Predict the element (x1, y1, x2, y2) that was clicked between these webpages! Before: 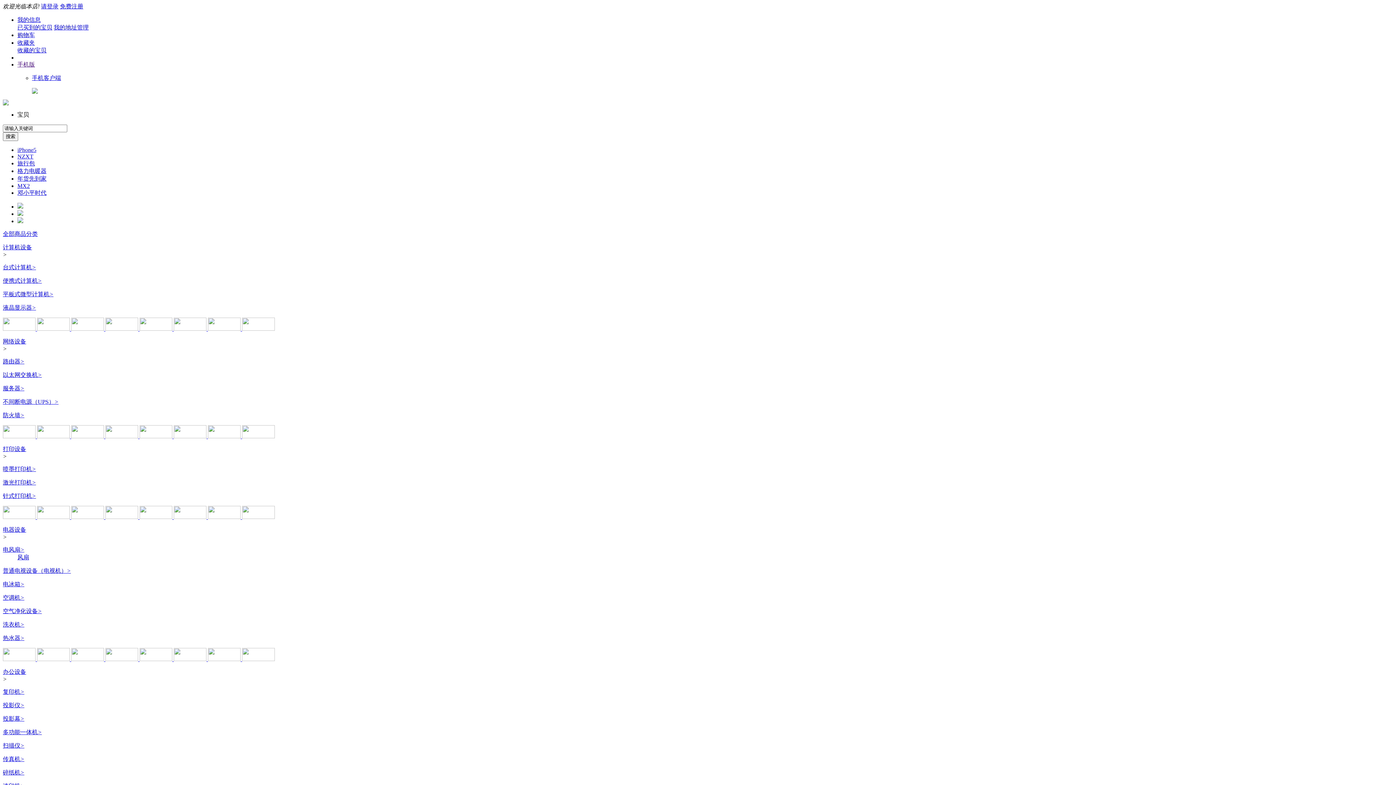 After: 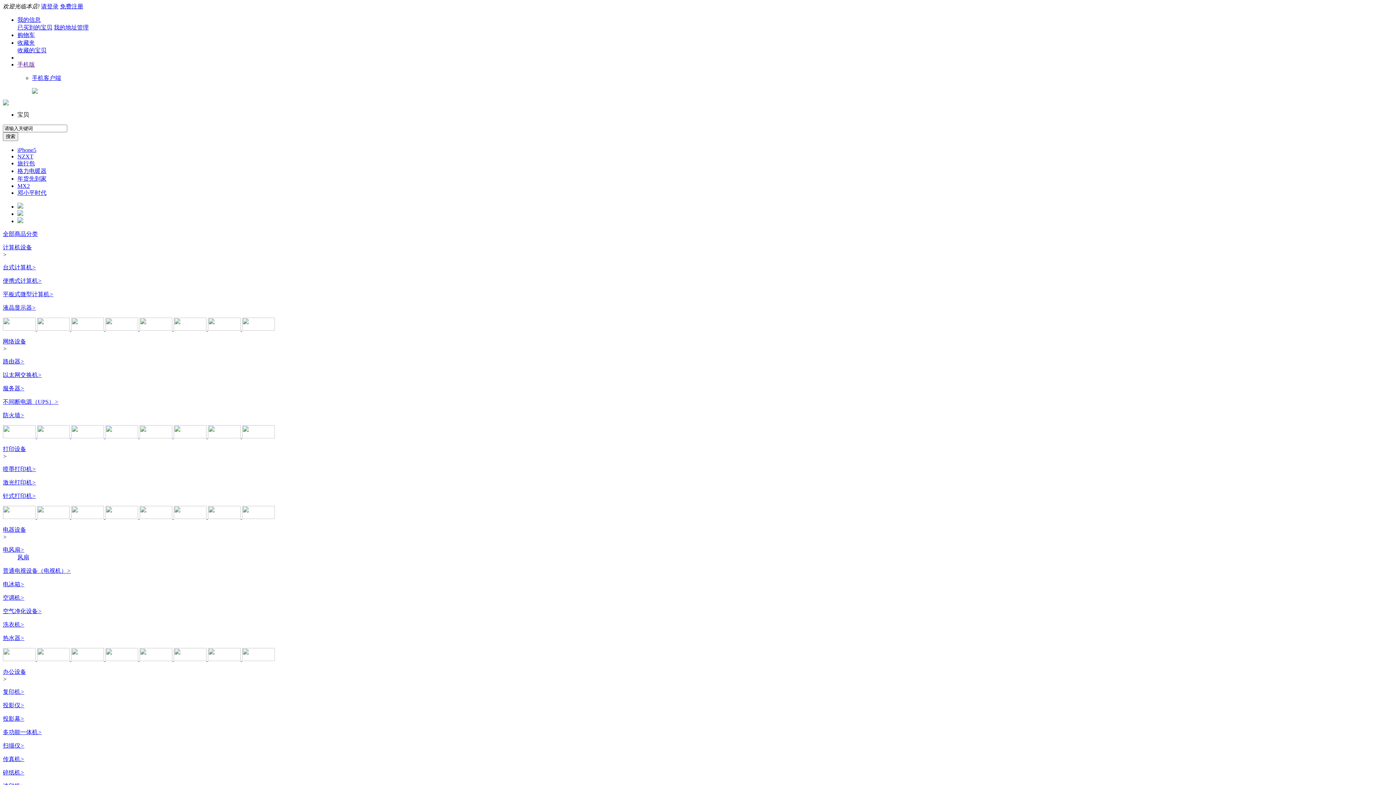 Action: bbox: (2, 479, 36, 485) label: 激光打印机>